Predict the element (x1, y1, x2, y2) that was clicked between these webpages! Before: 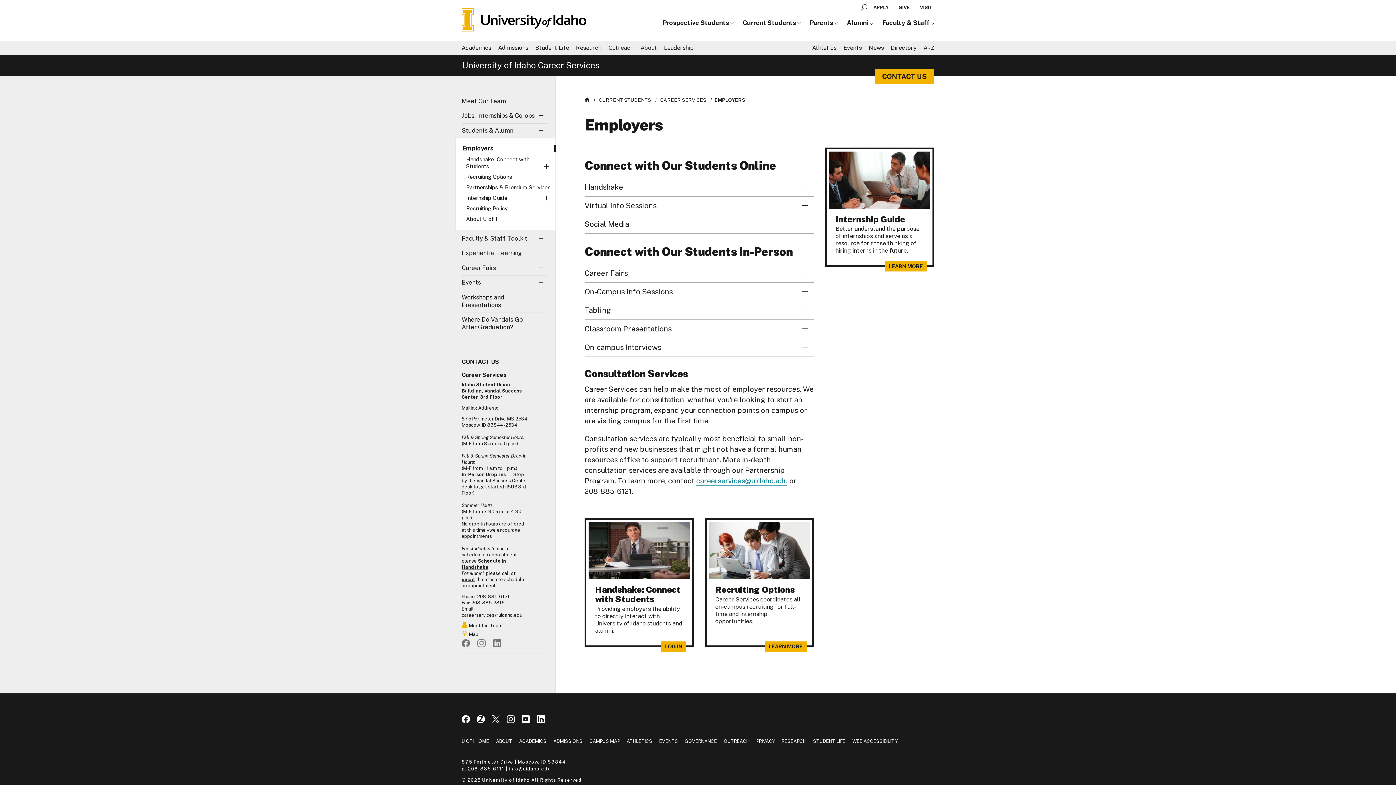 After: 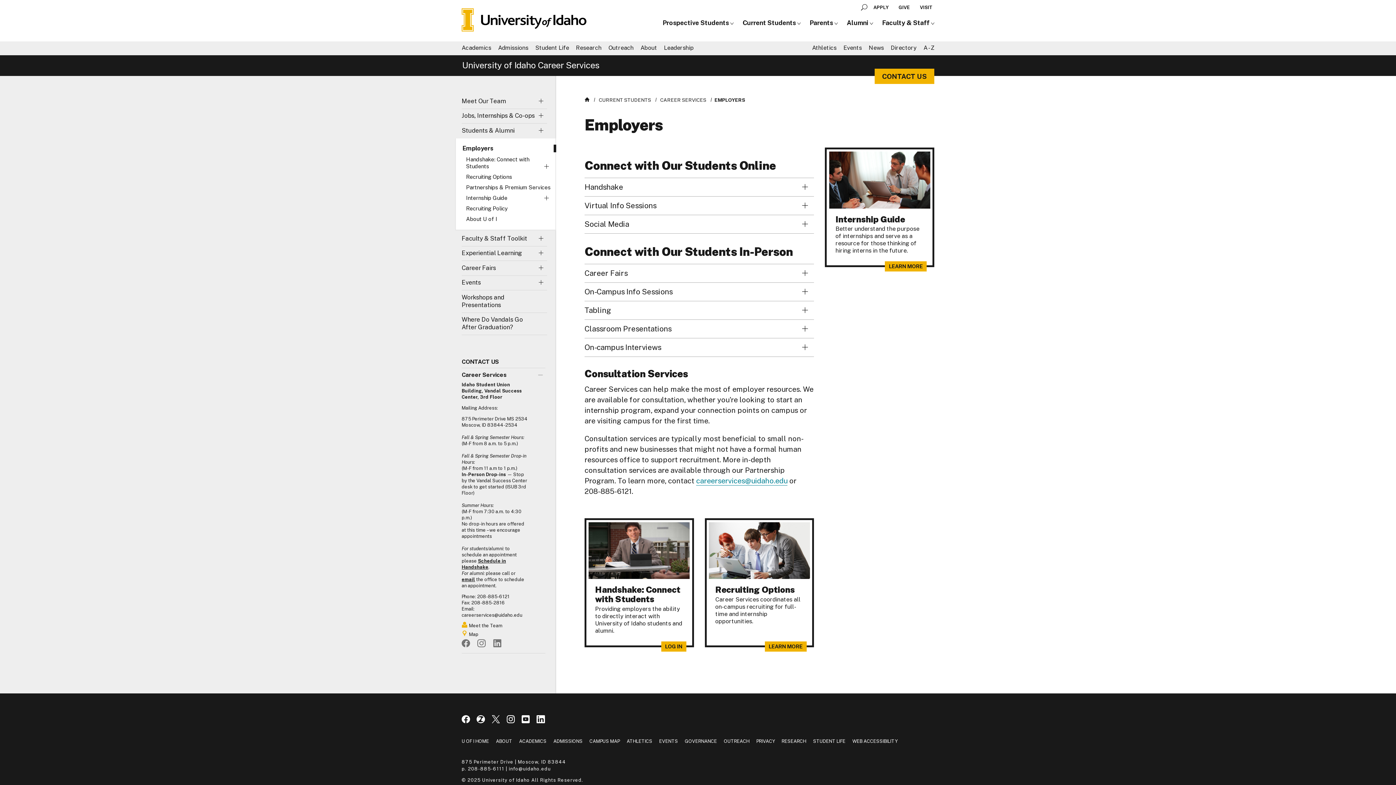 Action: label: email bbox: (461, 577, 475, 582)